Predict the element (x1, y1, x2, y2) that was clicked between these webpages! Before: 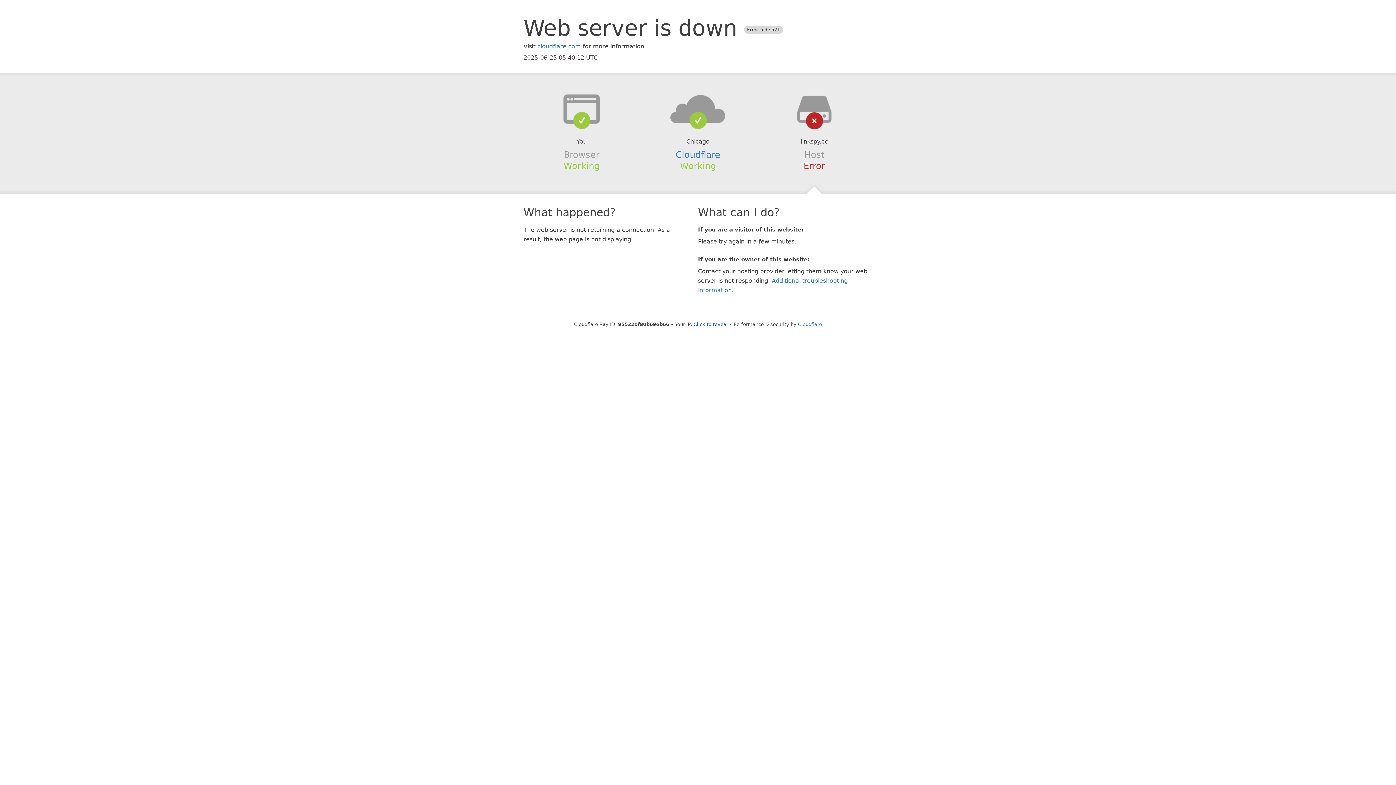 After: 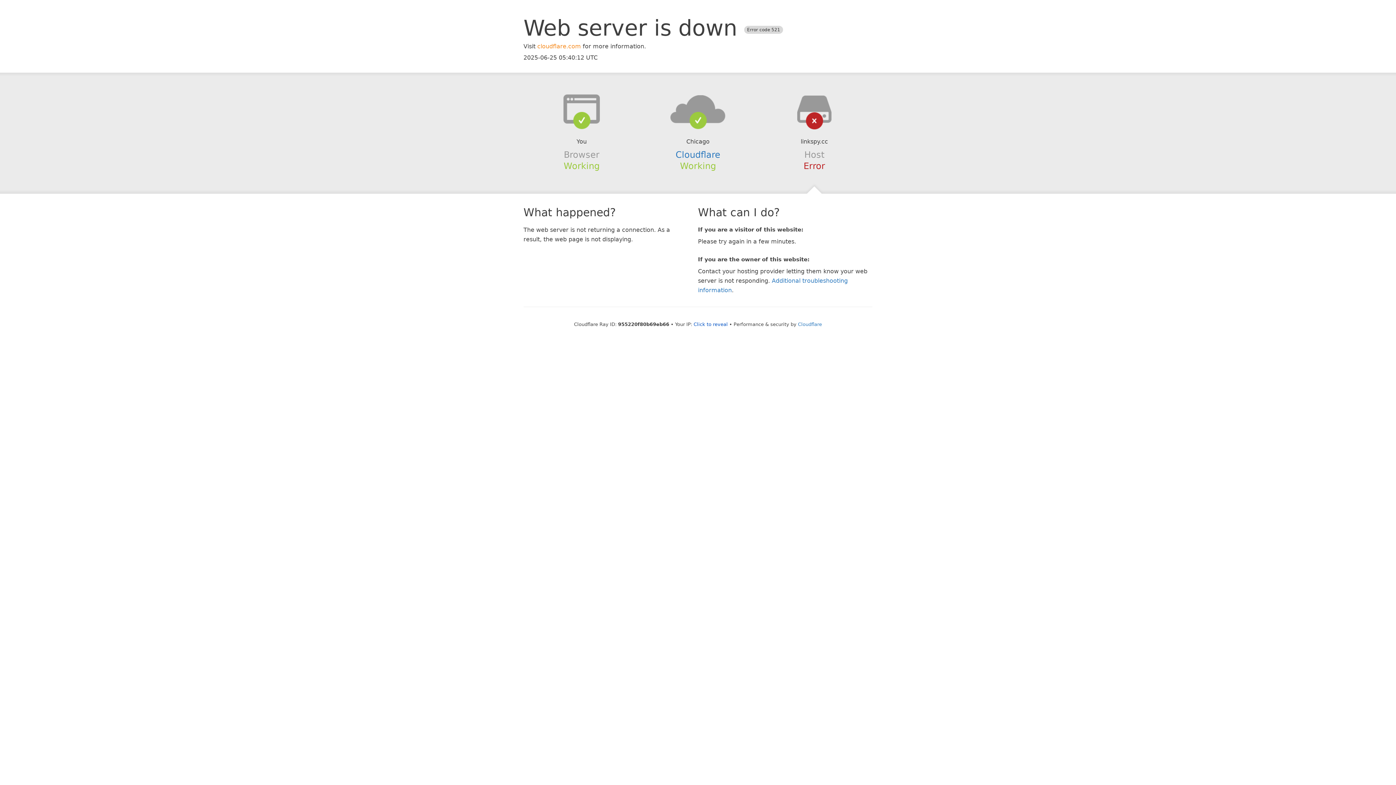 Action: label: cloudflare.com bbox: (537, 42, 581, 49)